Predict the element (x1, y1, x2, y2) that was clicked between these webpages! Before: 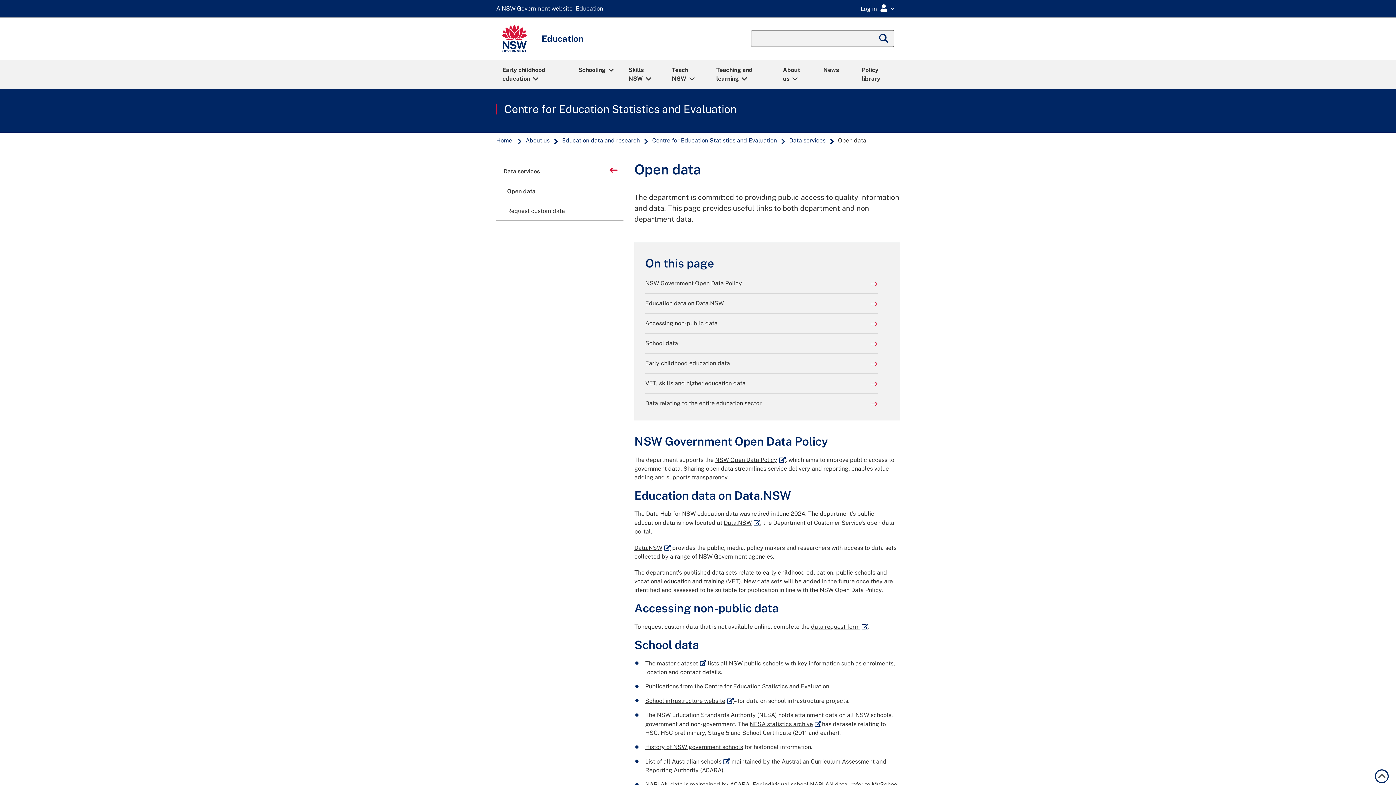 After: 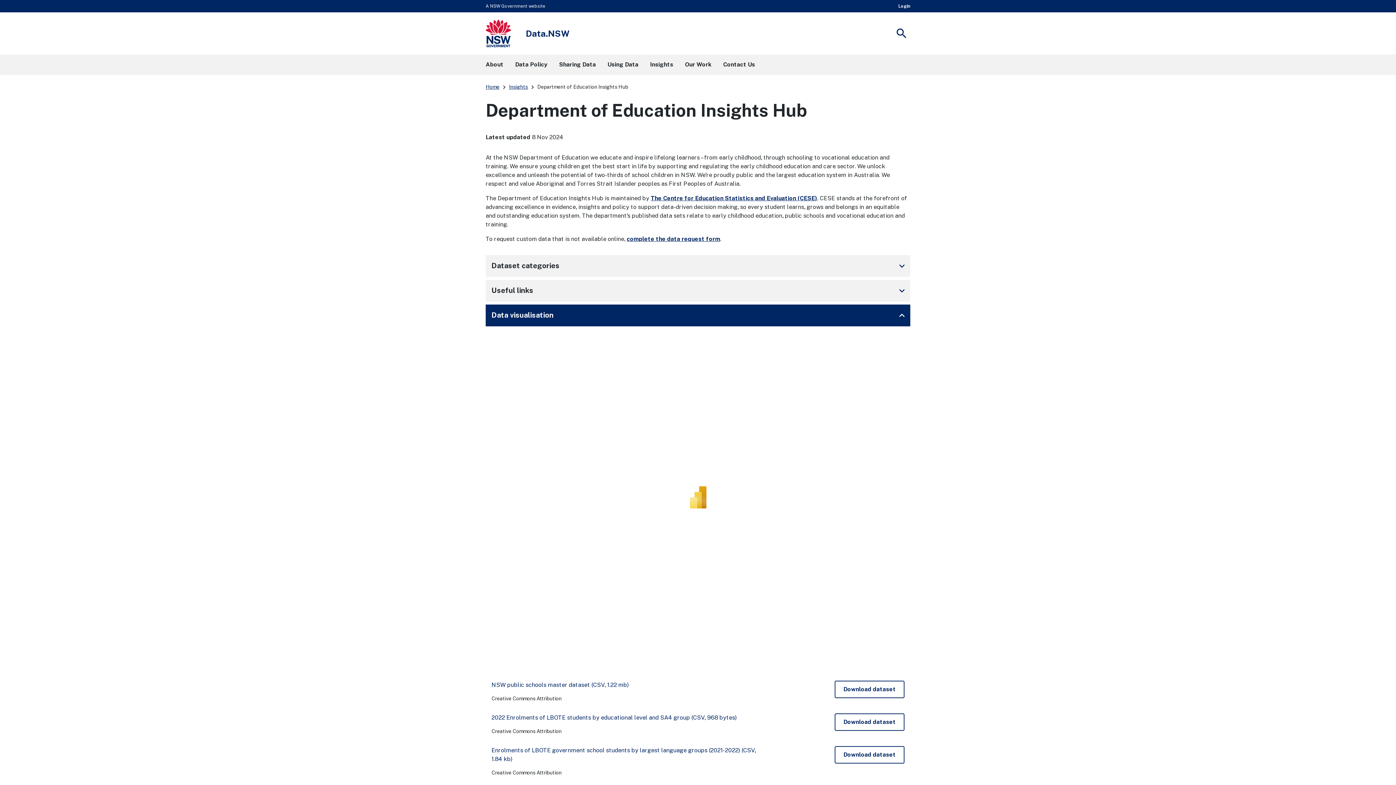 Action: bbox: (724, 519, 760, 526) label: Data.NSW
External link